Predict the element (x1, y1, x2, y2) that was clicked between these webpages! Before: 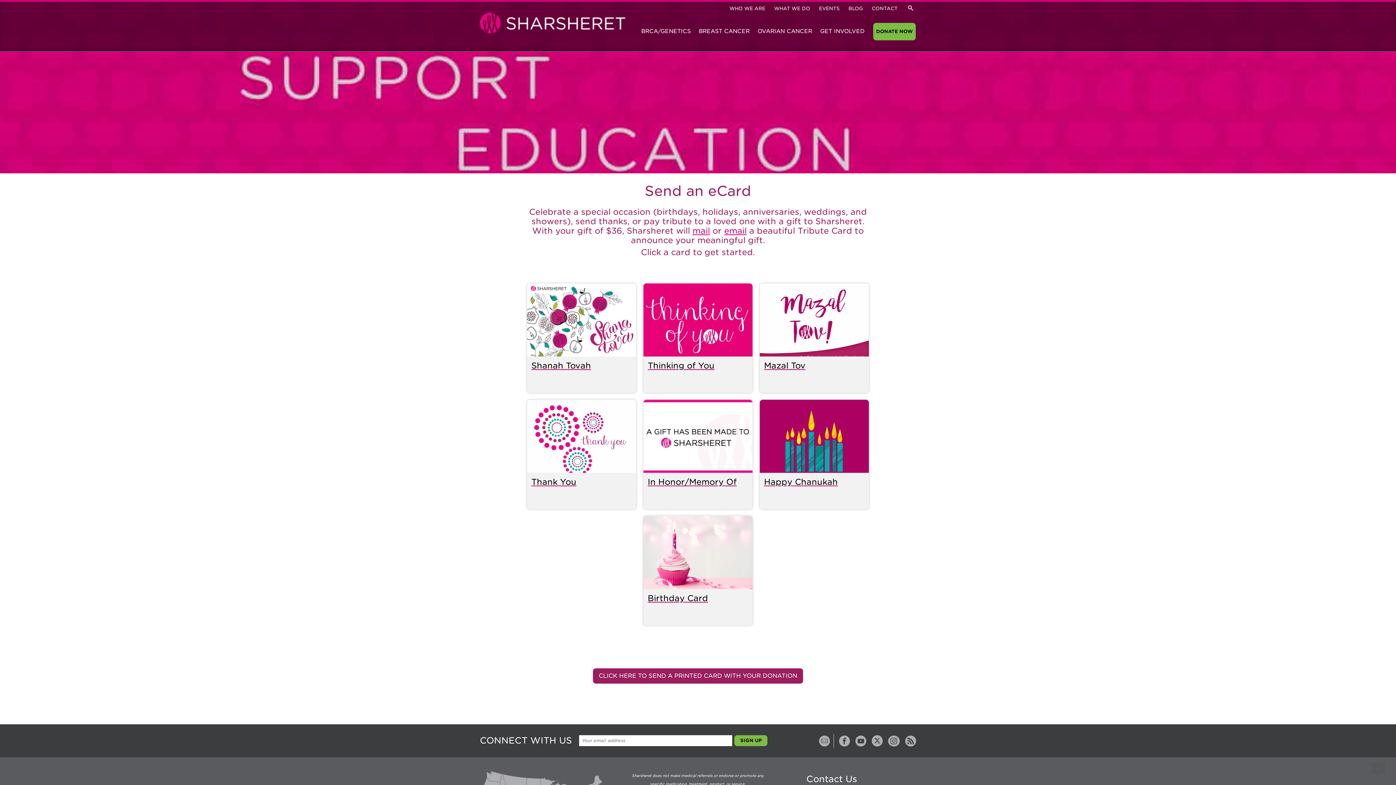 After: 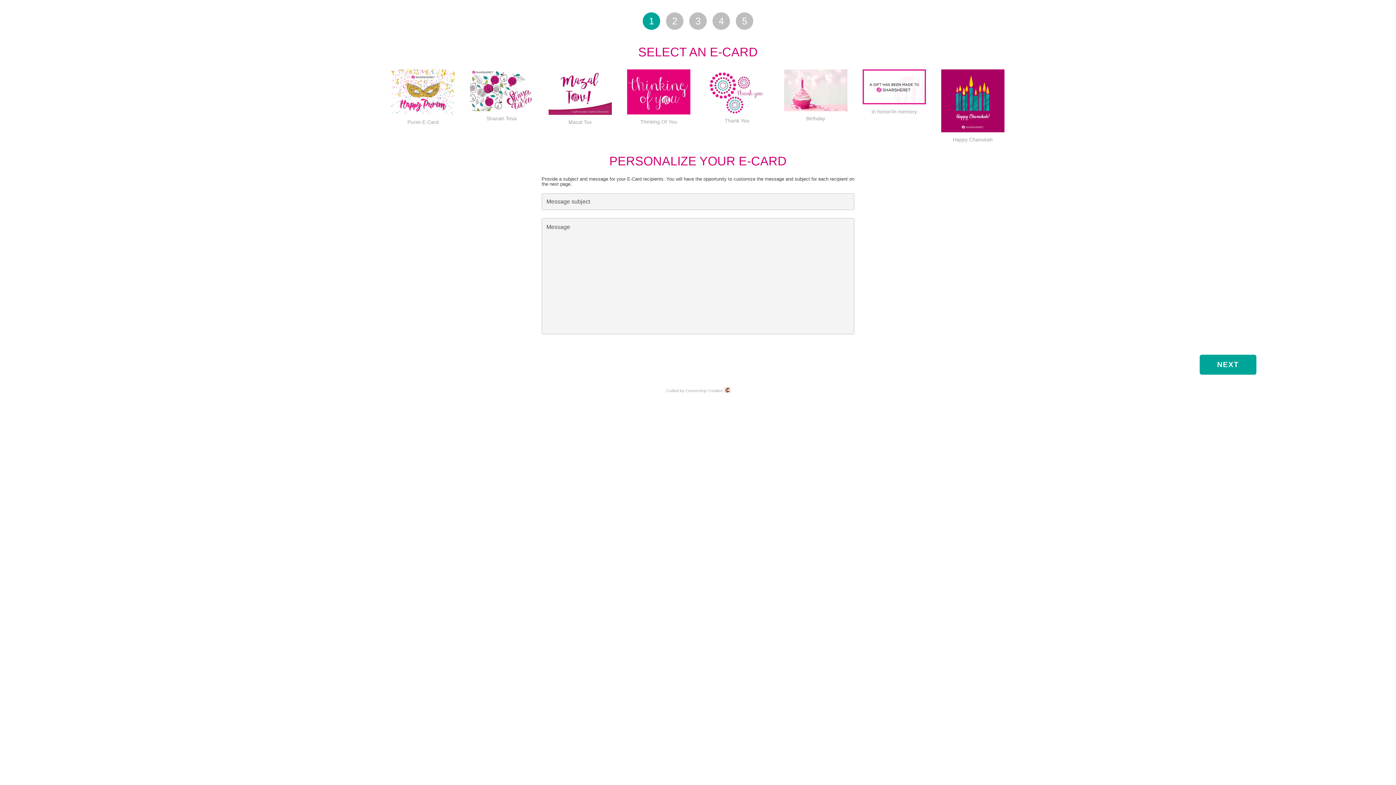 Action: bbox: (643, 400, 752, 509) label: In Honor/Memory Of